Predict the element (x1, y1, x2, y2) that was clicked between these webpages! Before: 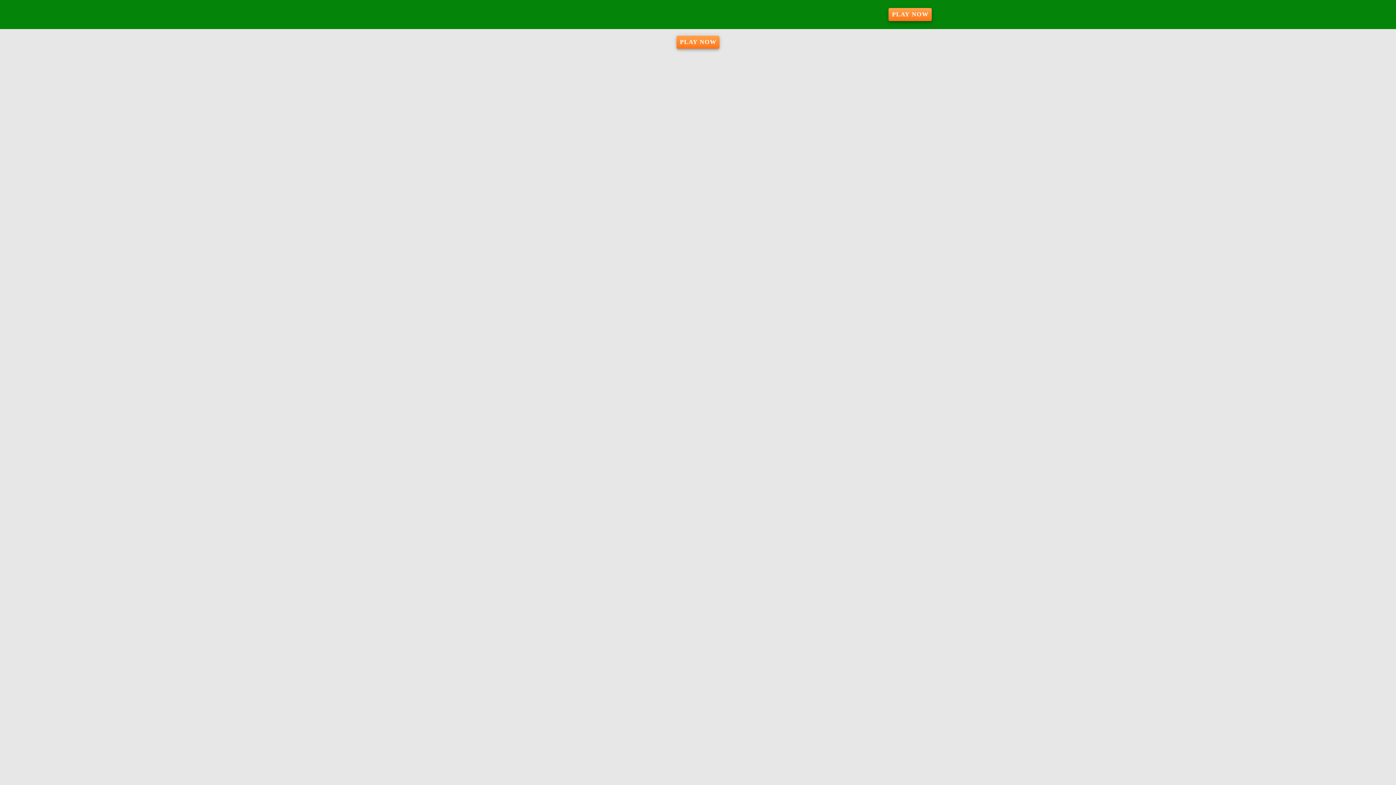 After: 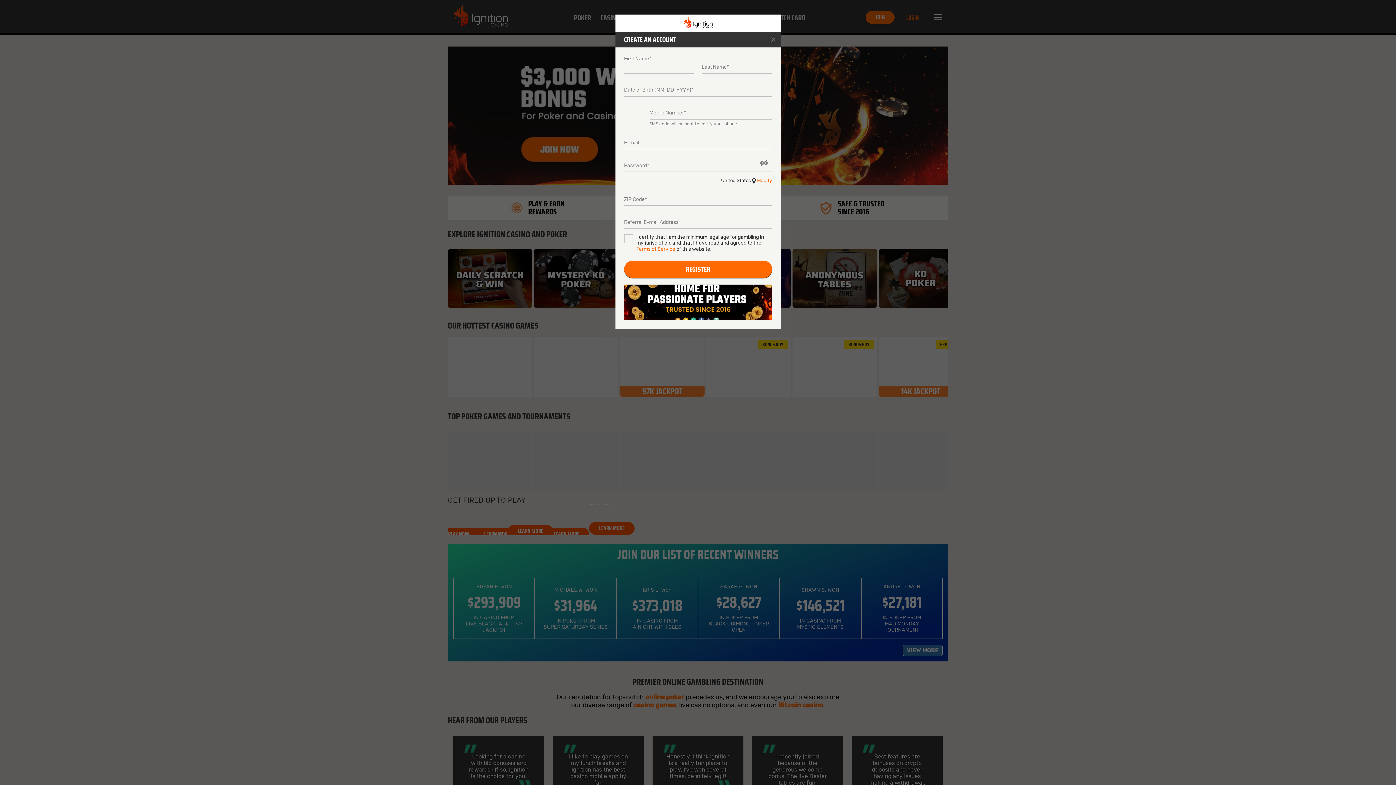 Action: bbox: (888, 8, 931, 21) label: Play Now